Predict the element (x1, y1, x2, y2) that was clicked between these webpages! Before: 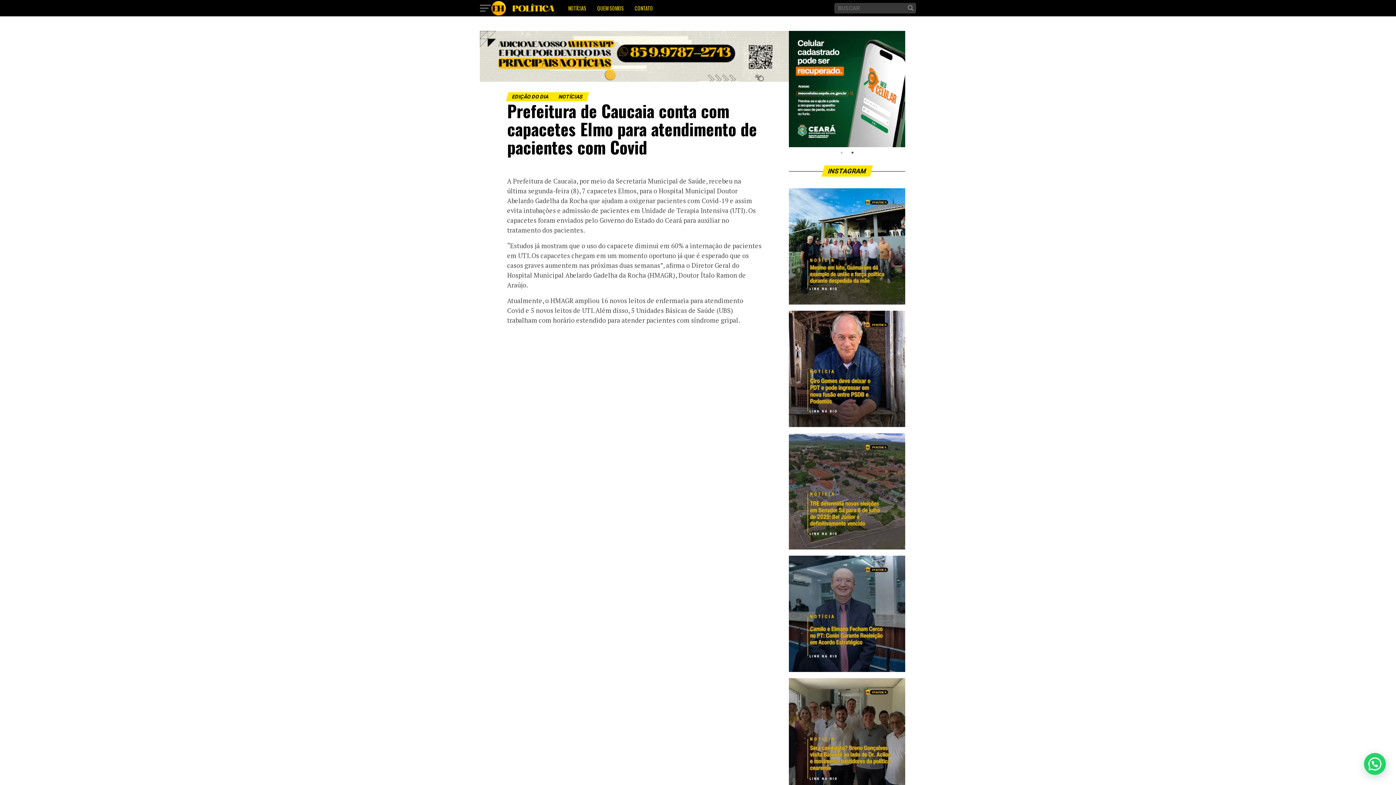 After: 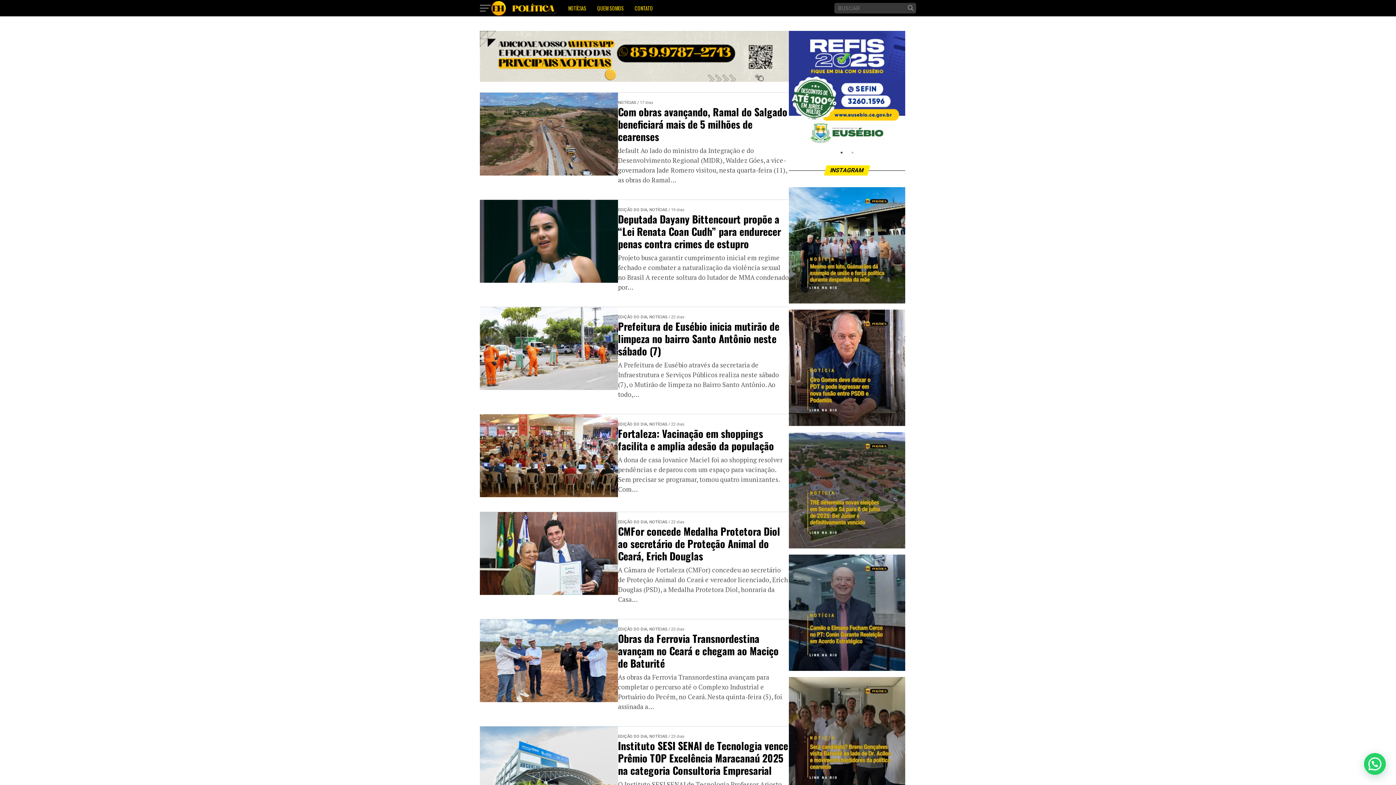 Action: label: NOTÍCIAS bbox: (565, 0, 589, 16)